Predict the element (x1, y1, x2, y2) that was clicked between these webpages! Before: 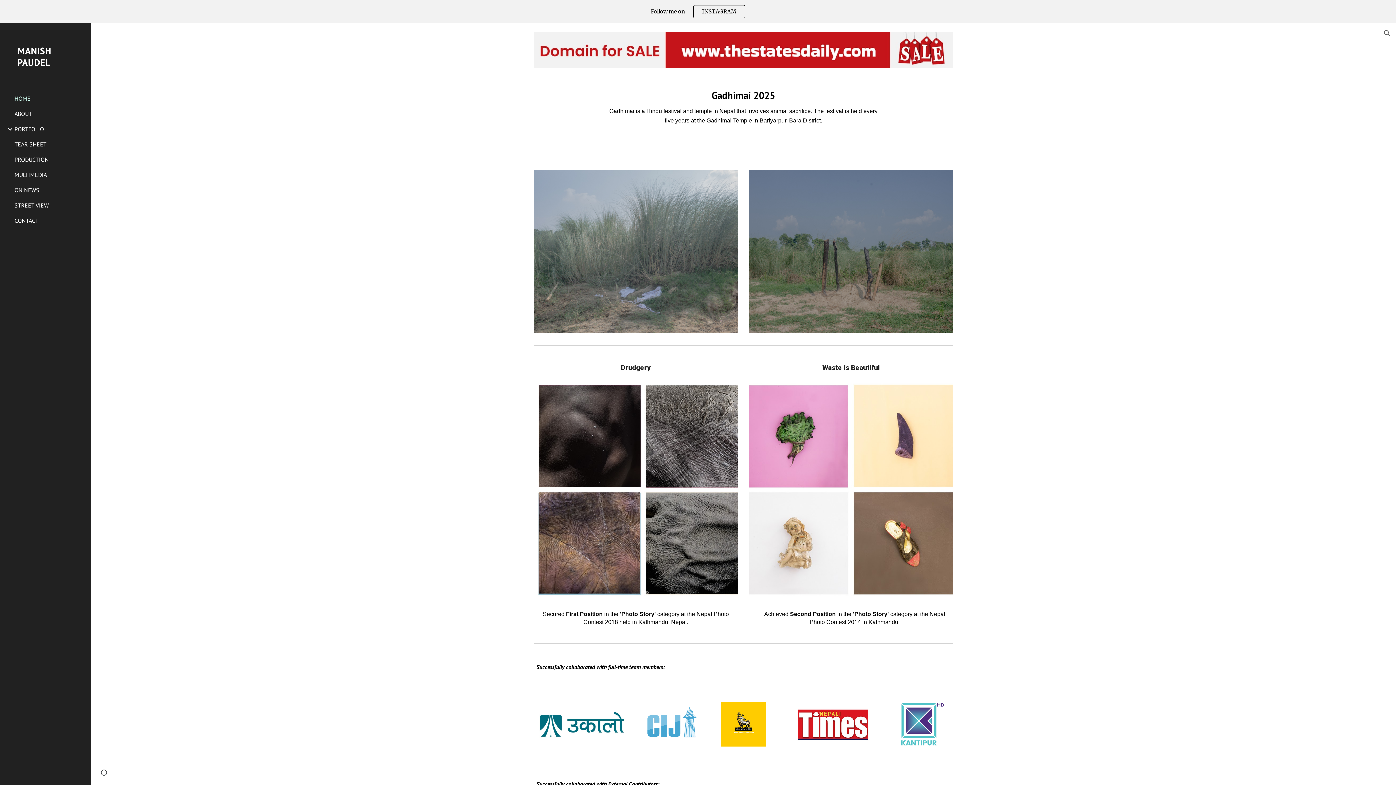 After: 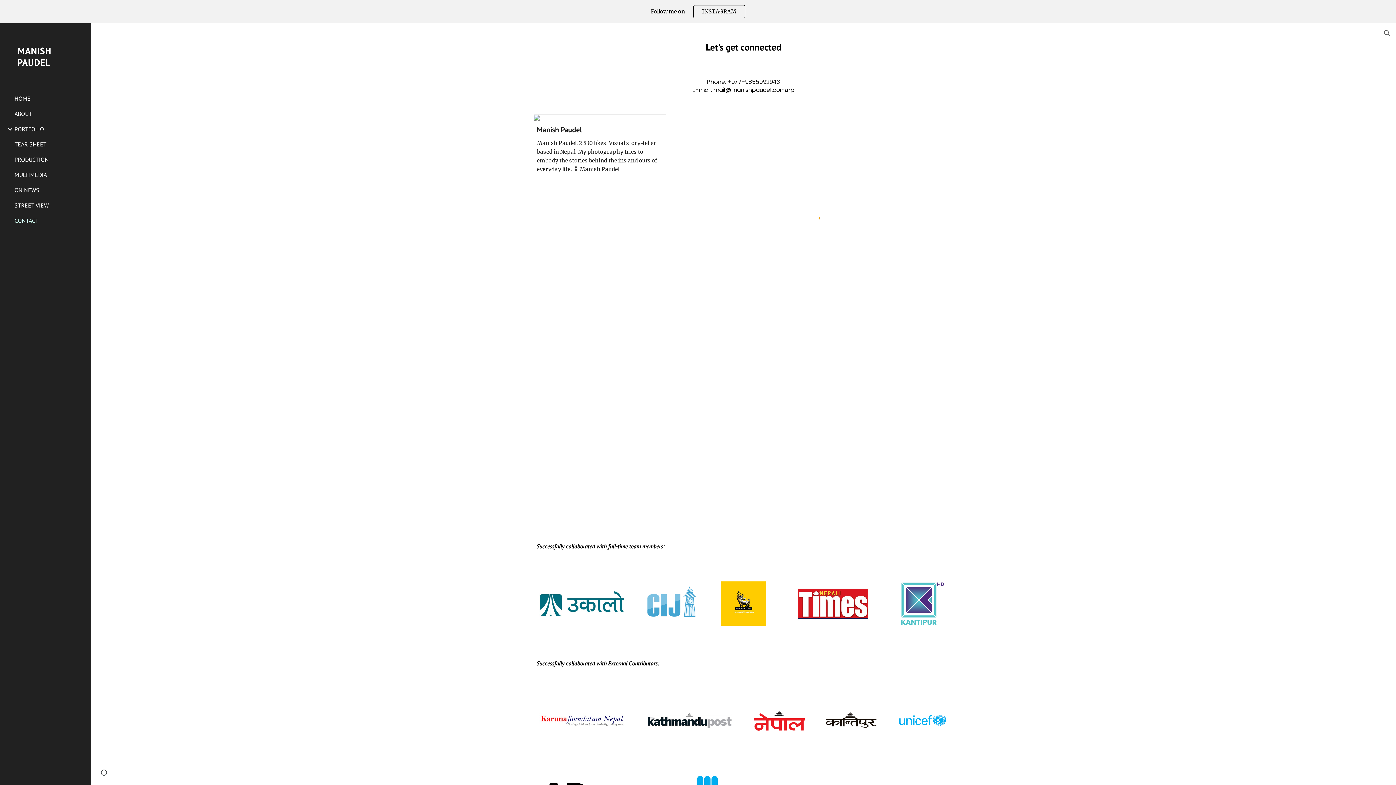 Action: label: CONTACT bbox: (13, 213, 86, 228)